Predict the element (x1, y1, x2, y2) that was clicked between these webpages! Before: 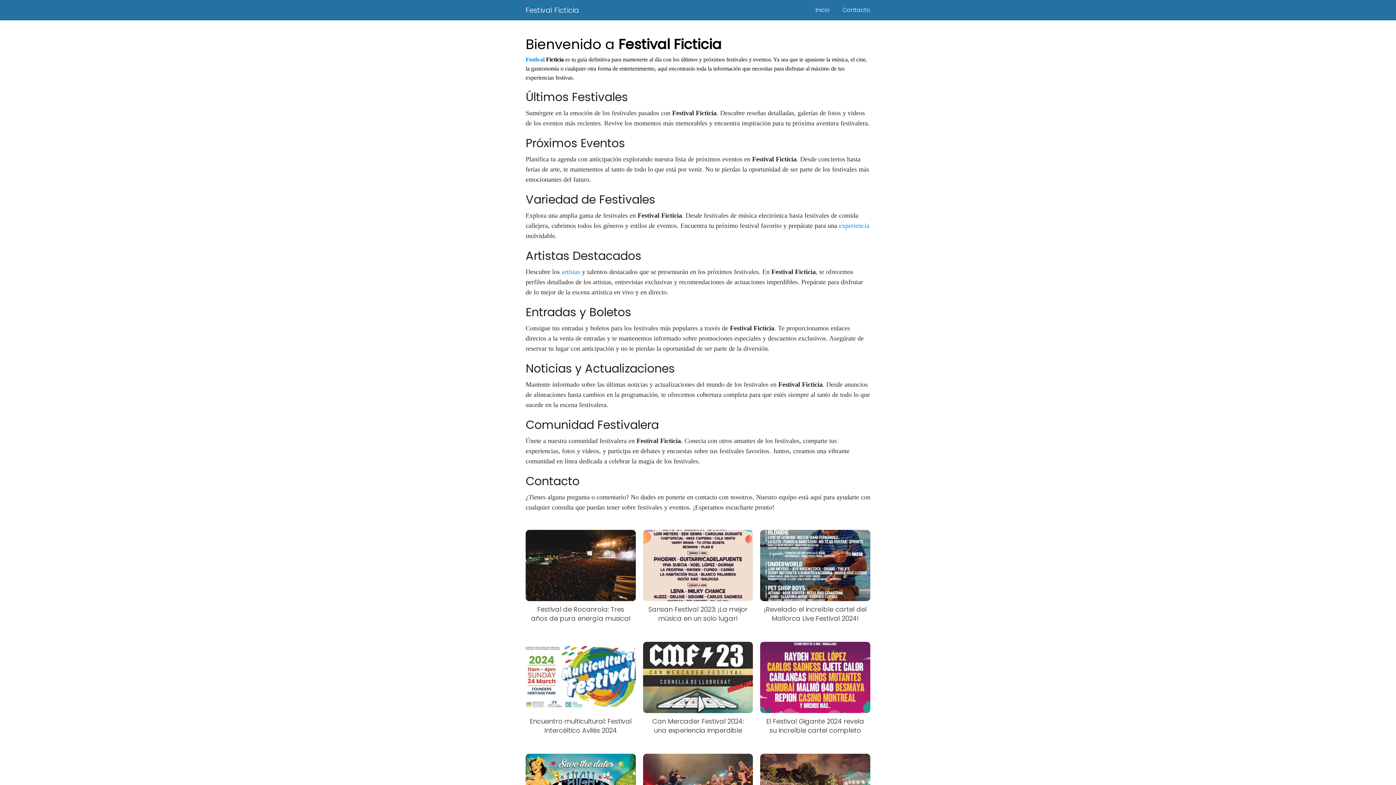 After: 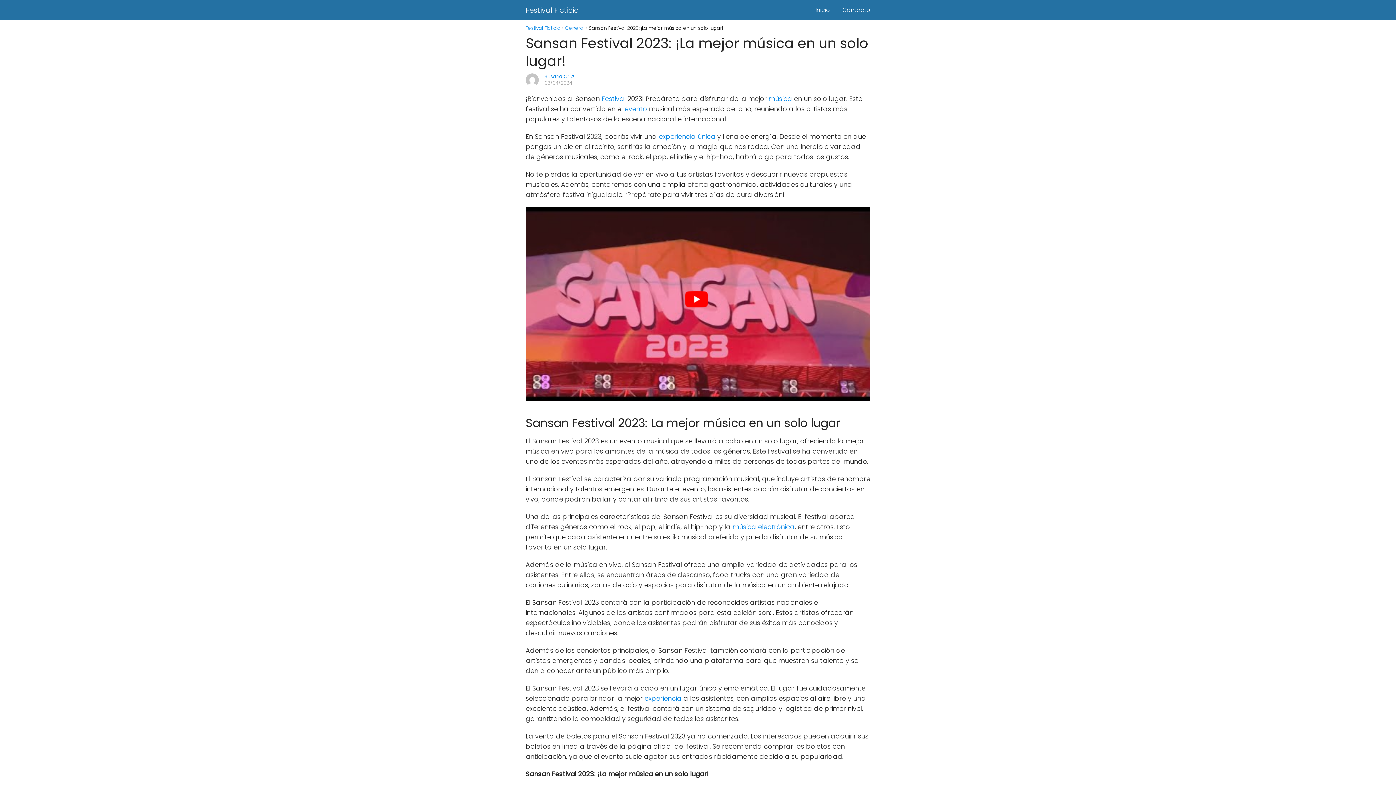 Action: bbox: (643, 530, 753, 623) label: Sansan Festival 2023: ¡La mejor música en un solo lugar!